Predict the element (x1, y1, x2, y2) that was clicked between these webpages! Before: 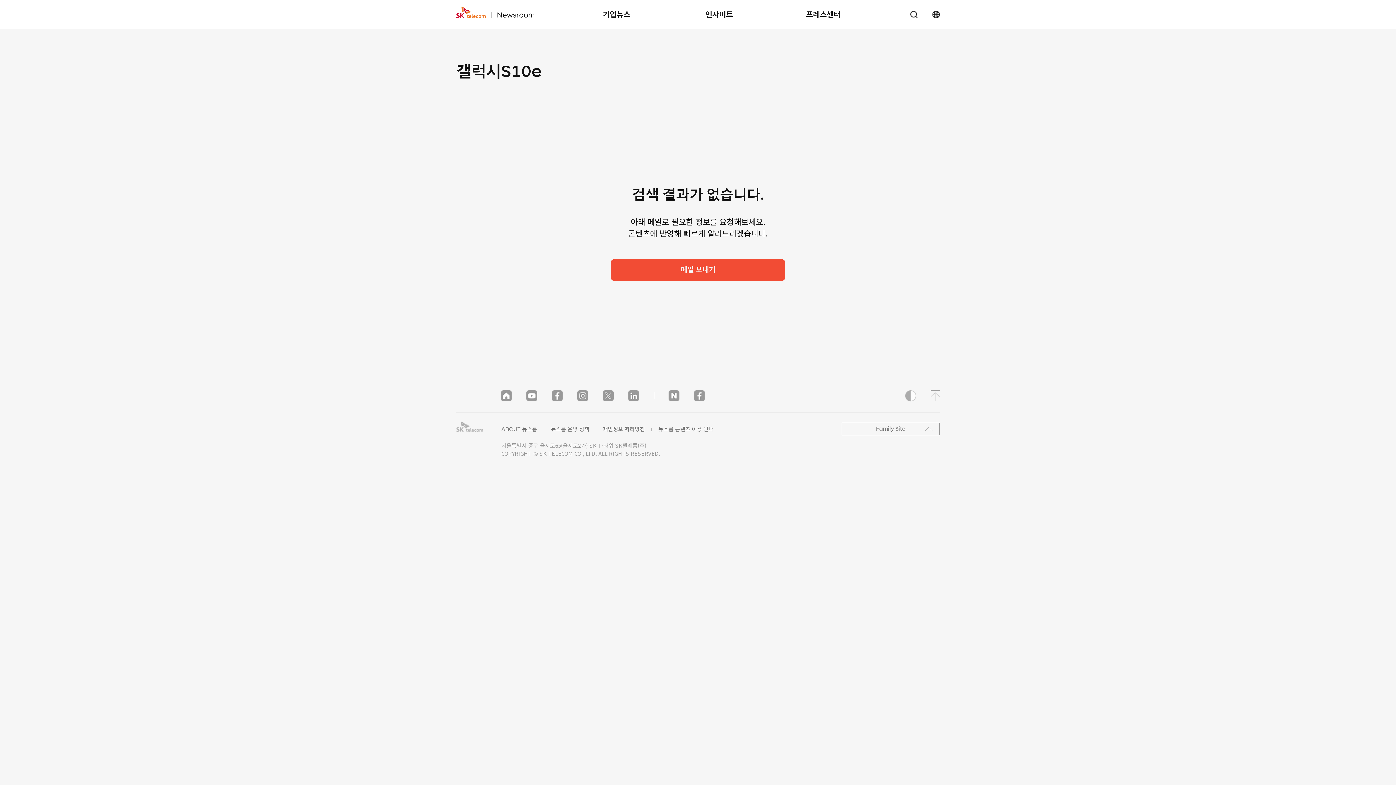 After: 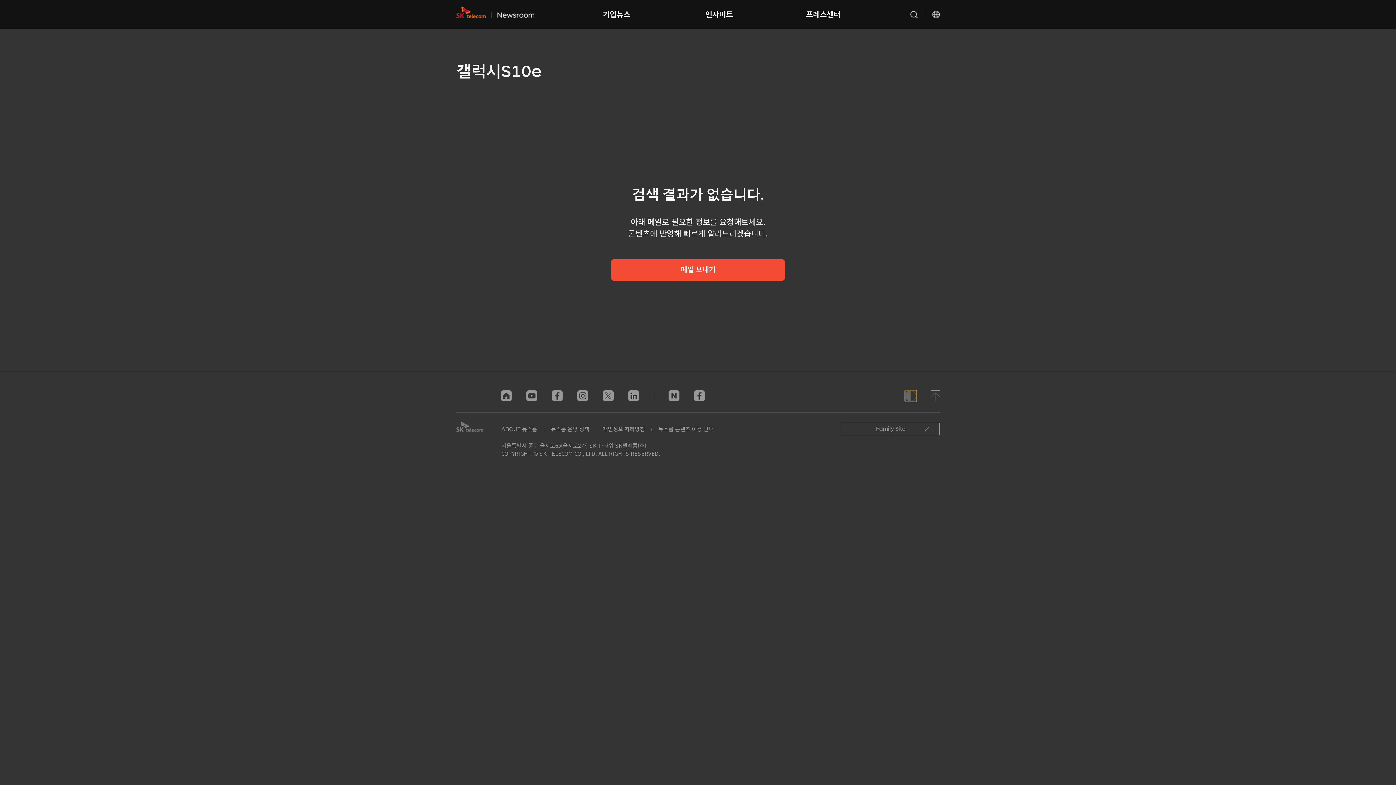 Action: label: 다크모드 전환 bbox: (905, 390, 916, 401)